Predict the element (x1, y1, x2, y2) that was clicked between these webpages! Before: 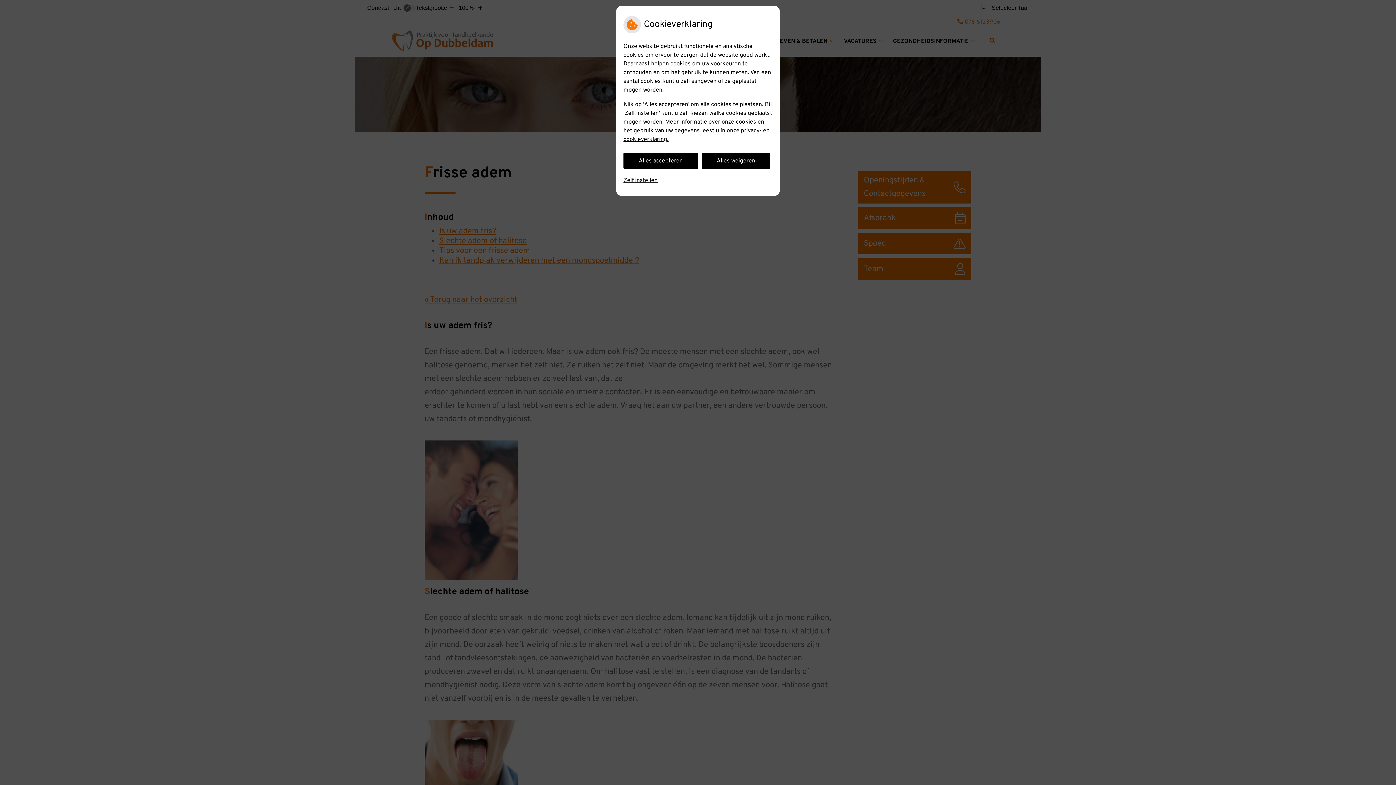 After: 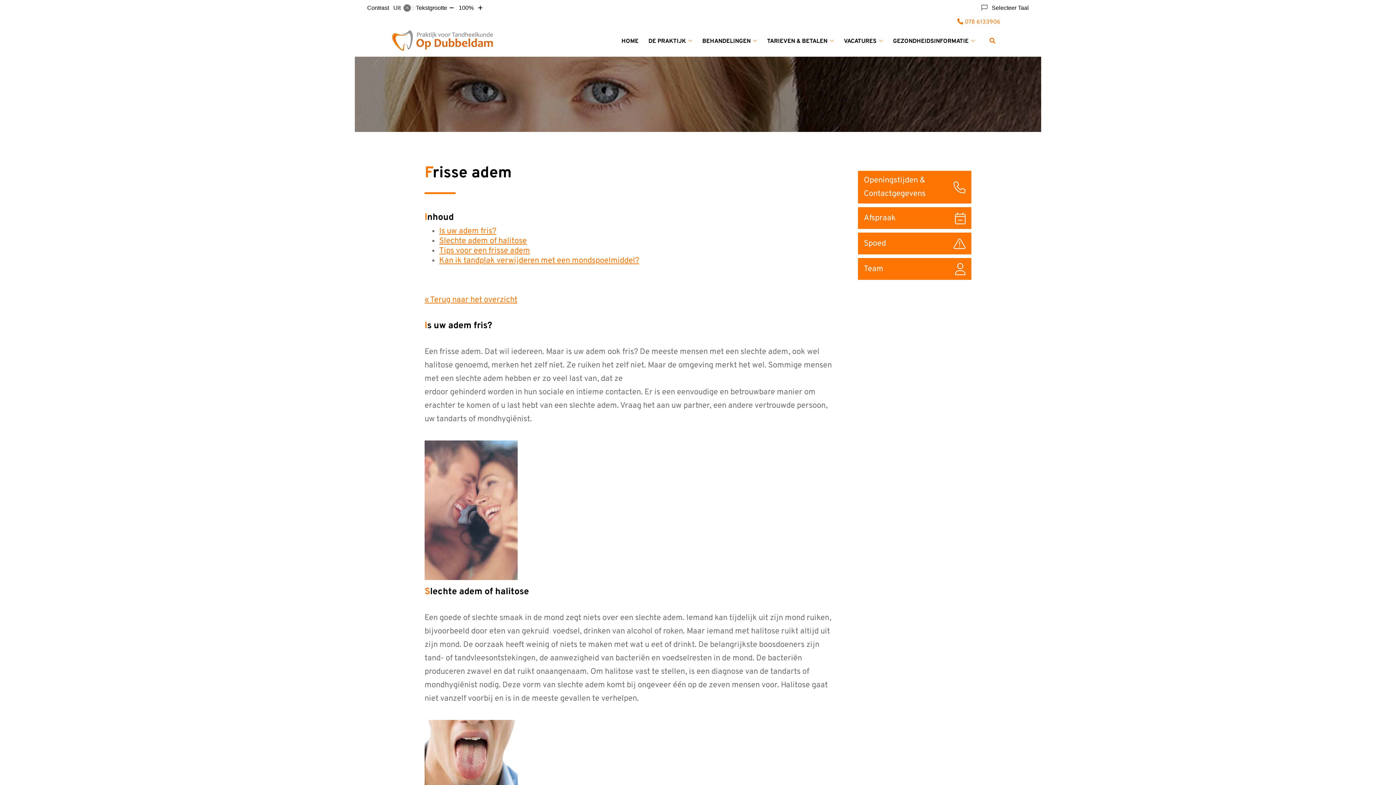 Action: bbox: (623, 152, 698, 169) label: Alles accepteren